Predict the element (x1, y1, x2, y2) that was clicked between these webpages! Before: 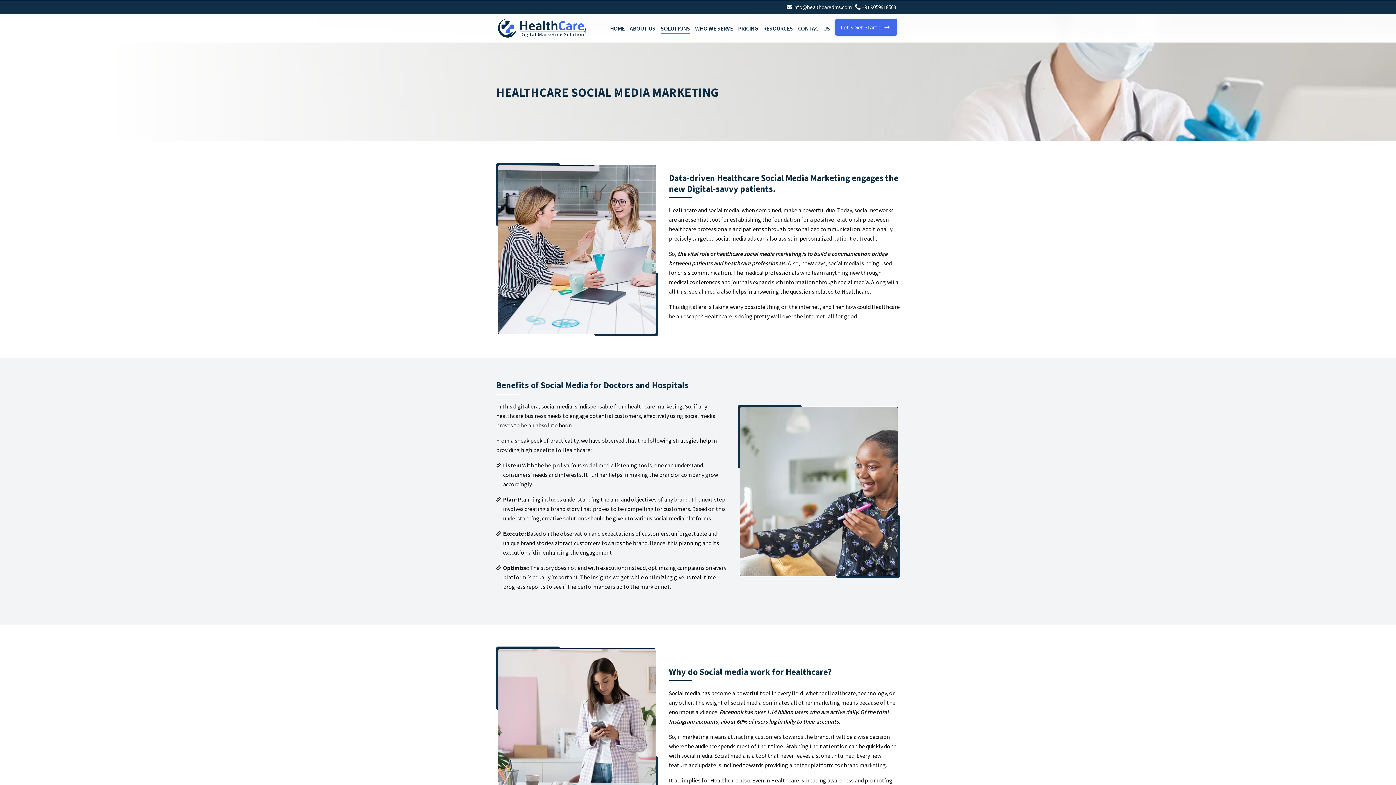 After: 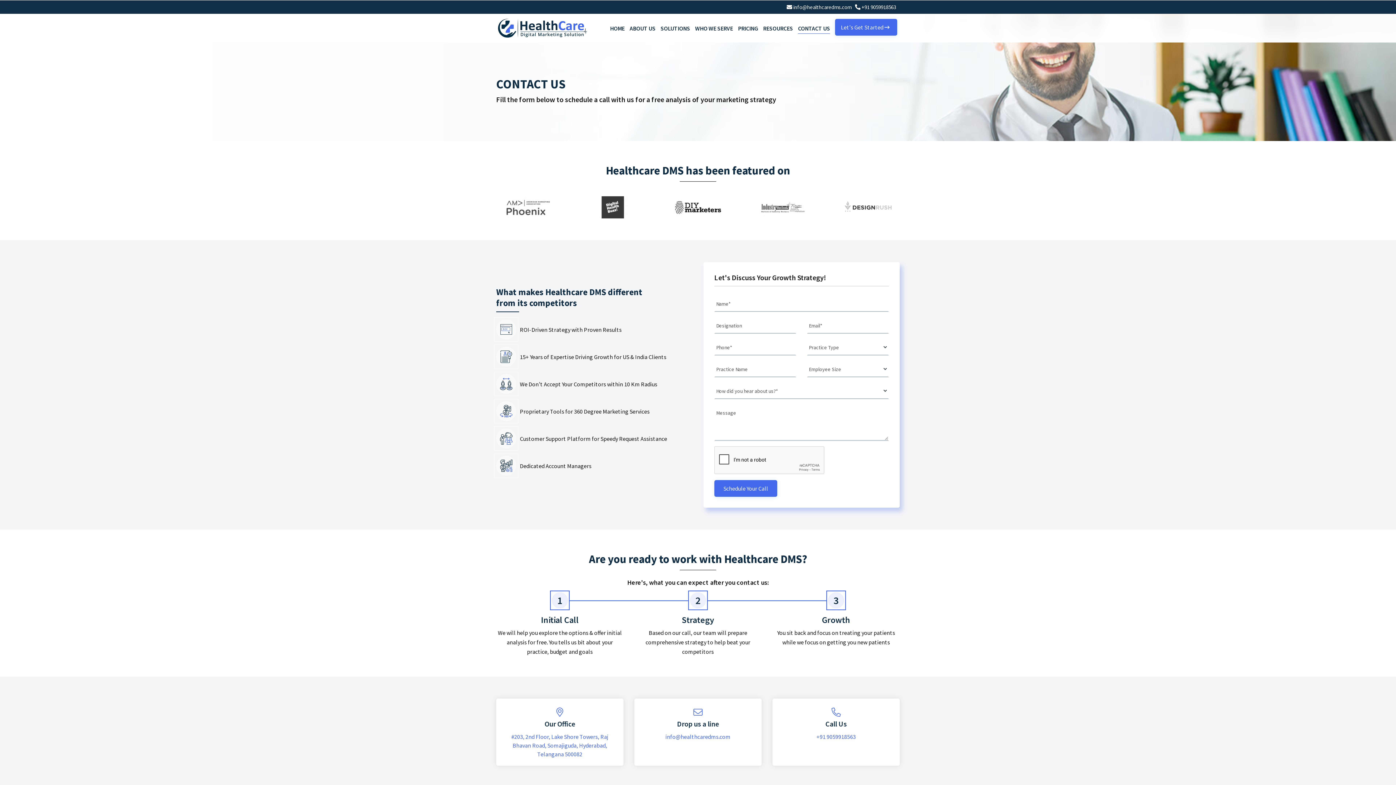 Action: label: CONTACT US bbox: (798, 22, 830, 33)